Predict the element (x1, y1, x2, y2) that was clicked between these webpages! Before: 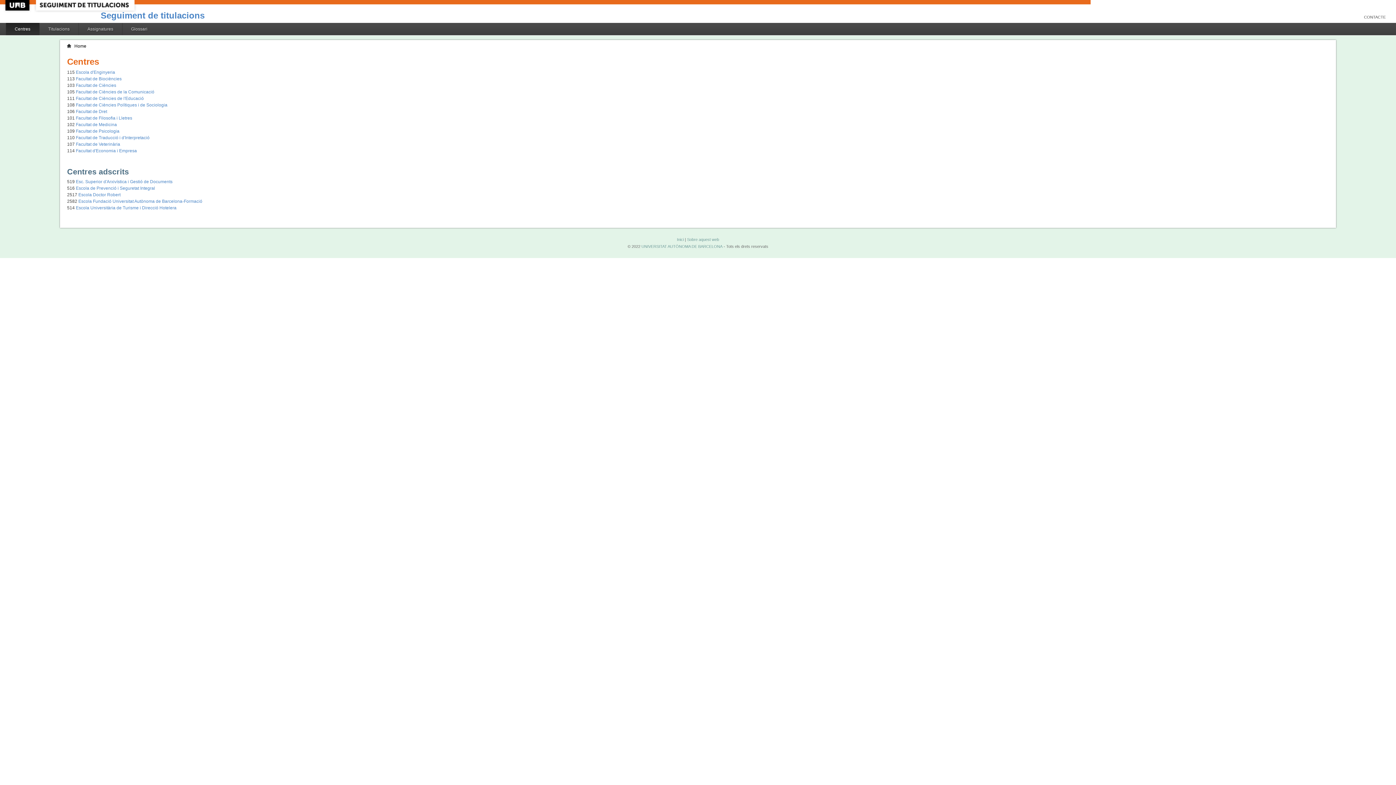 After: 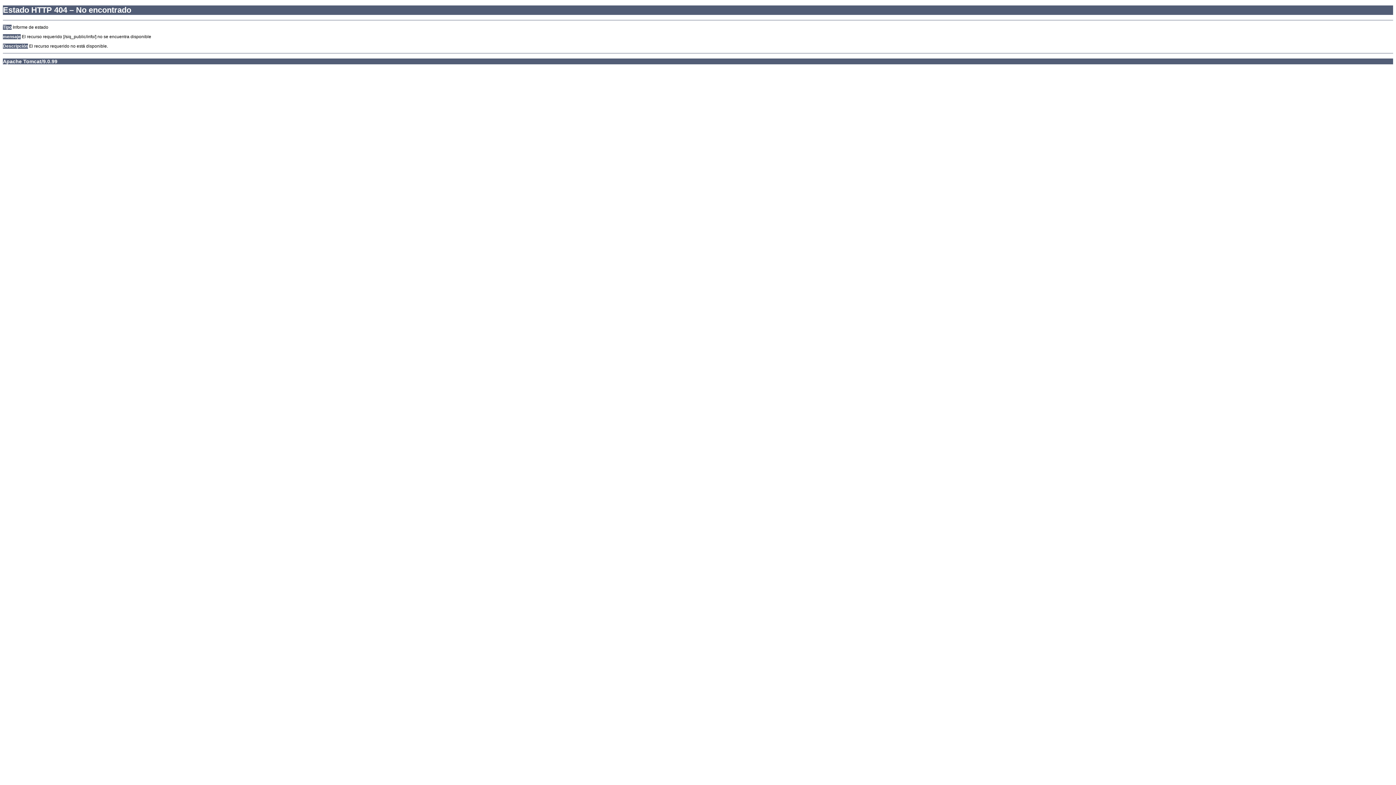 Action: bbox: (687, 237, 719, 241) label: Sobre aquest web